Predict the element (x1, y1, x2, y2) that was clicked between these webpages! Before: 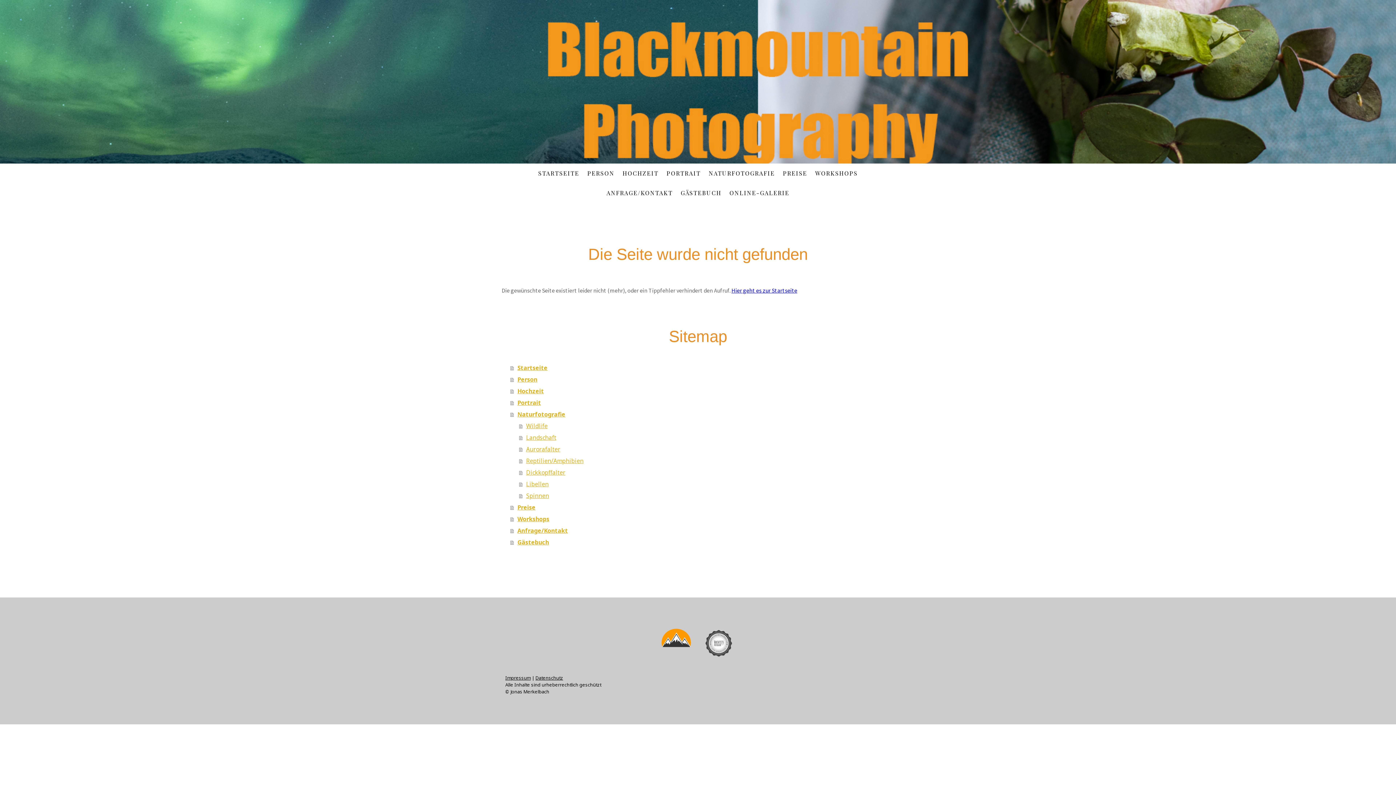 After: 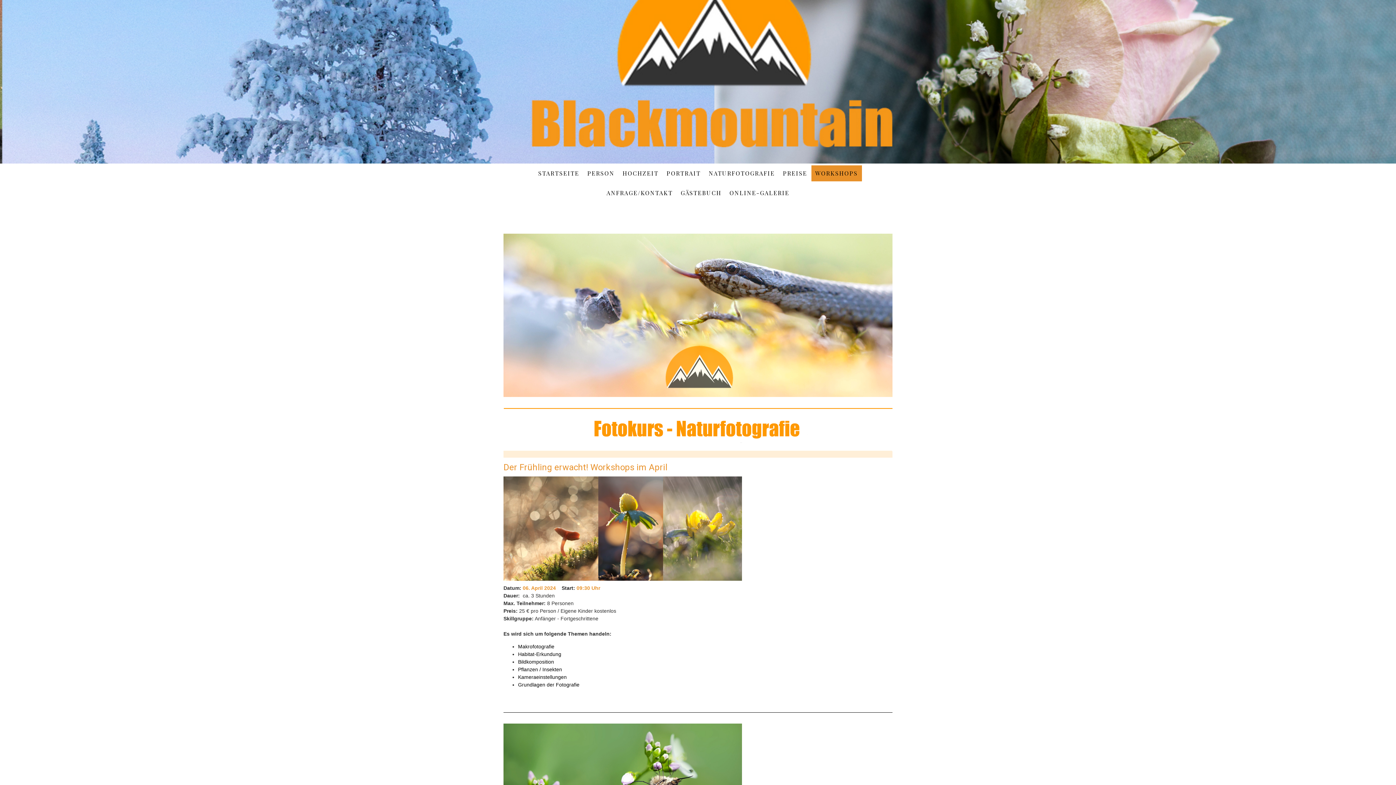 Action: bbox: (510, 513, 894, 525) label: Workshops